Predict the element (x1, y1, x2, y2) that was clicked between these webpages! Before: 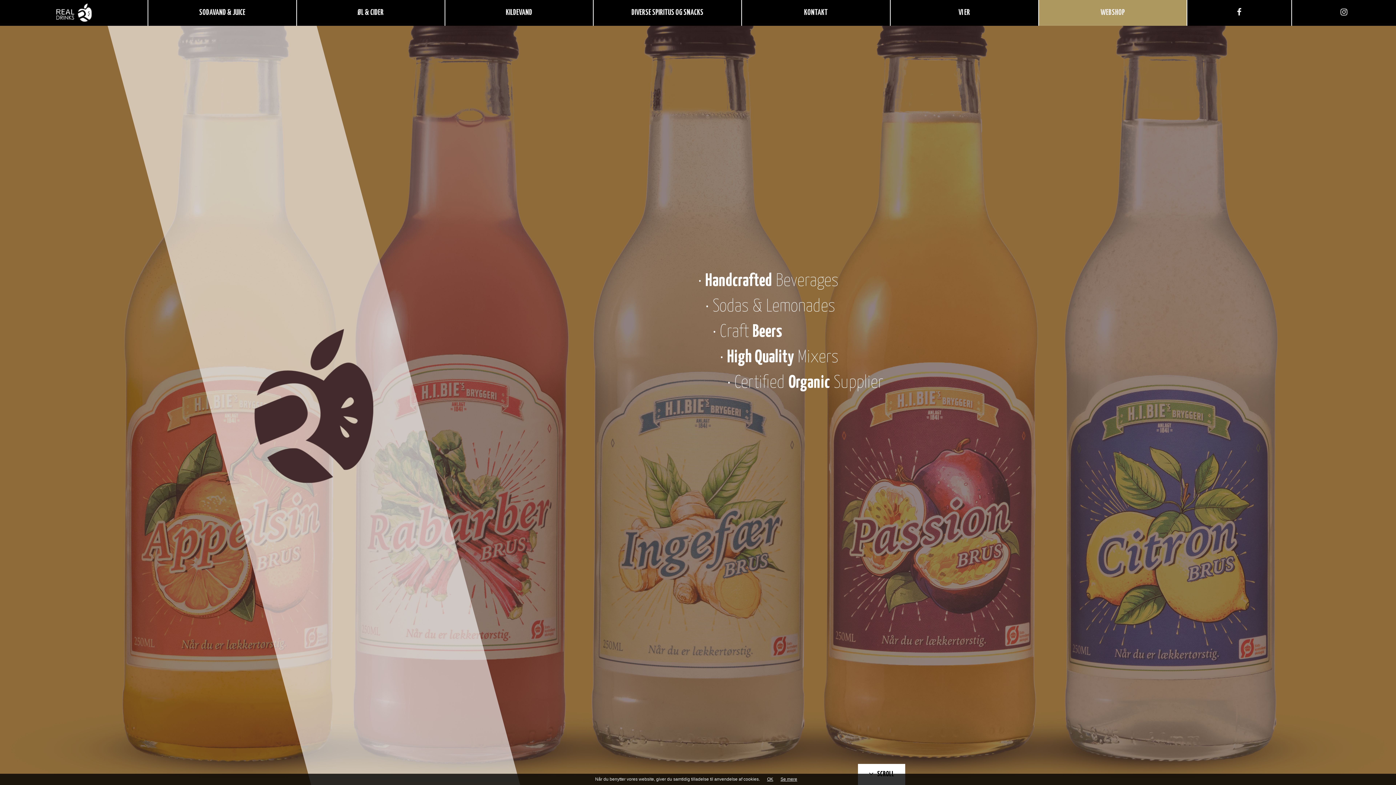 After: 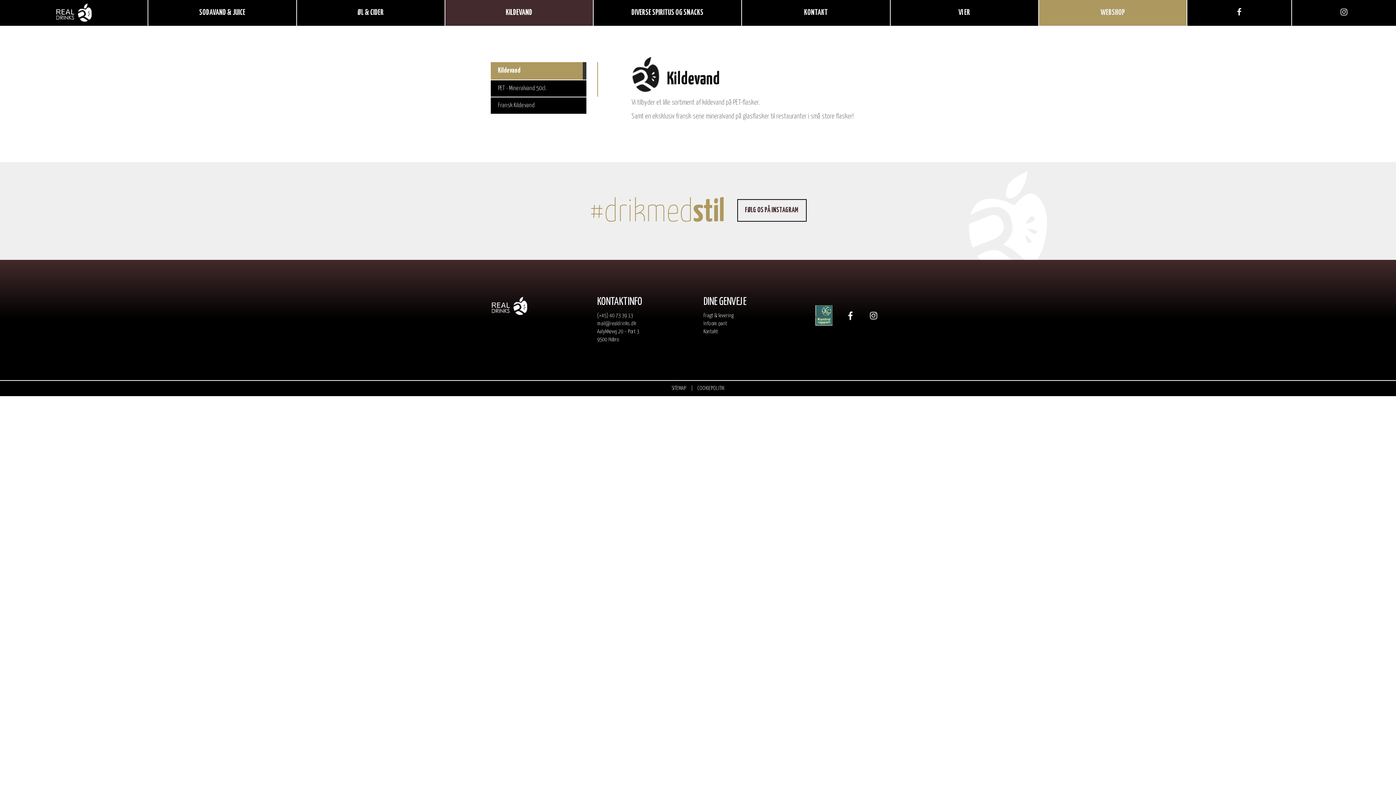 Action: bbox: (445, 0, 593, 25) label: KILDEVAND